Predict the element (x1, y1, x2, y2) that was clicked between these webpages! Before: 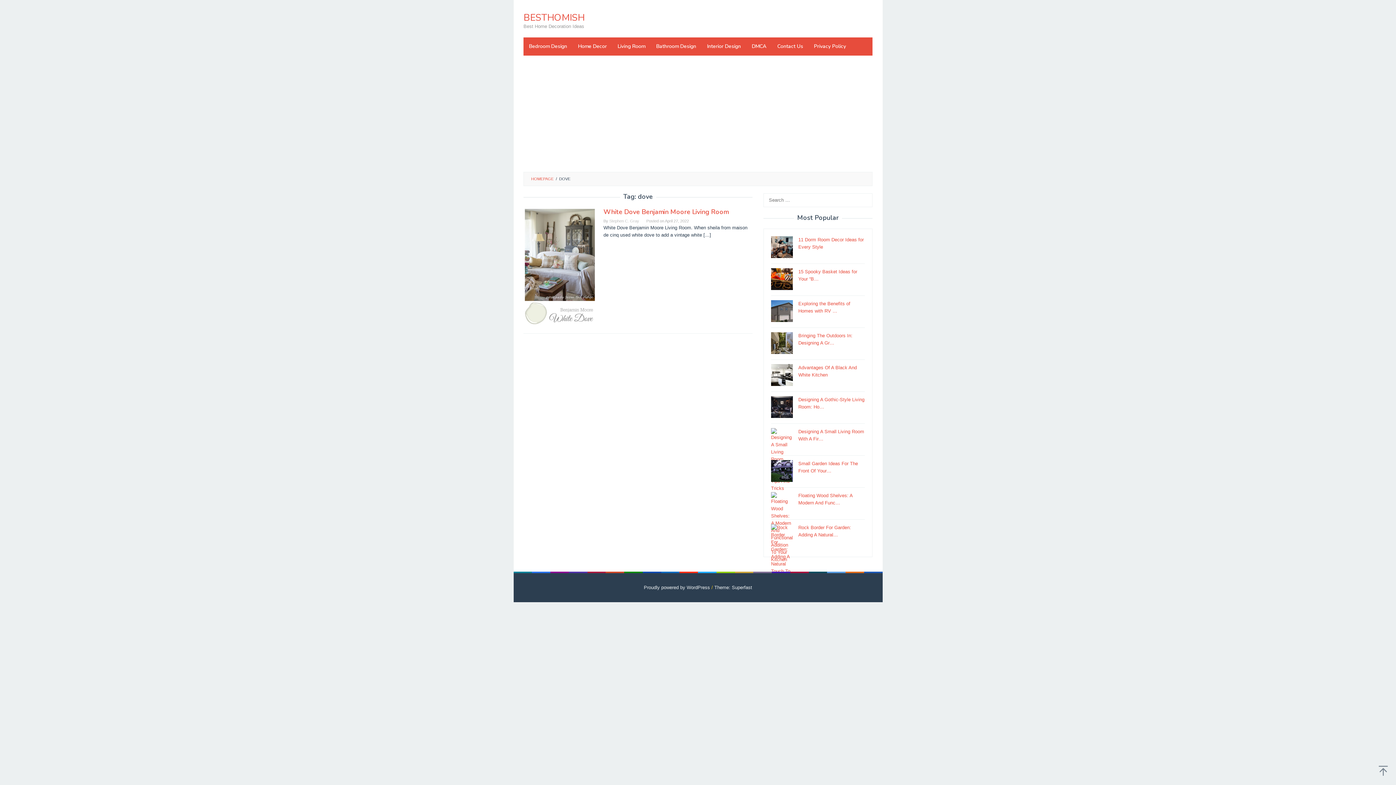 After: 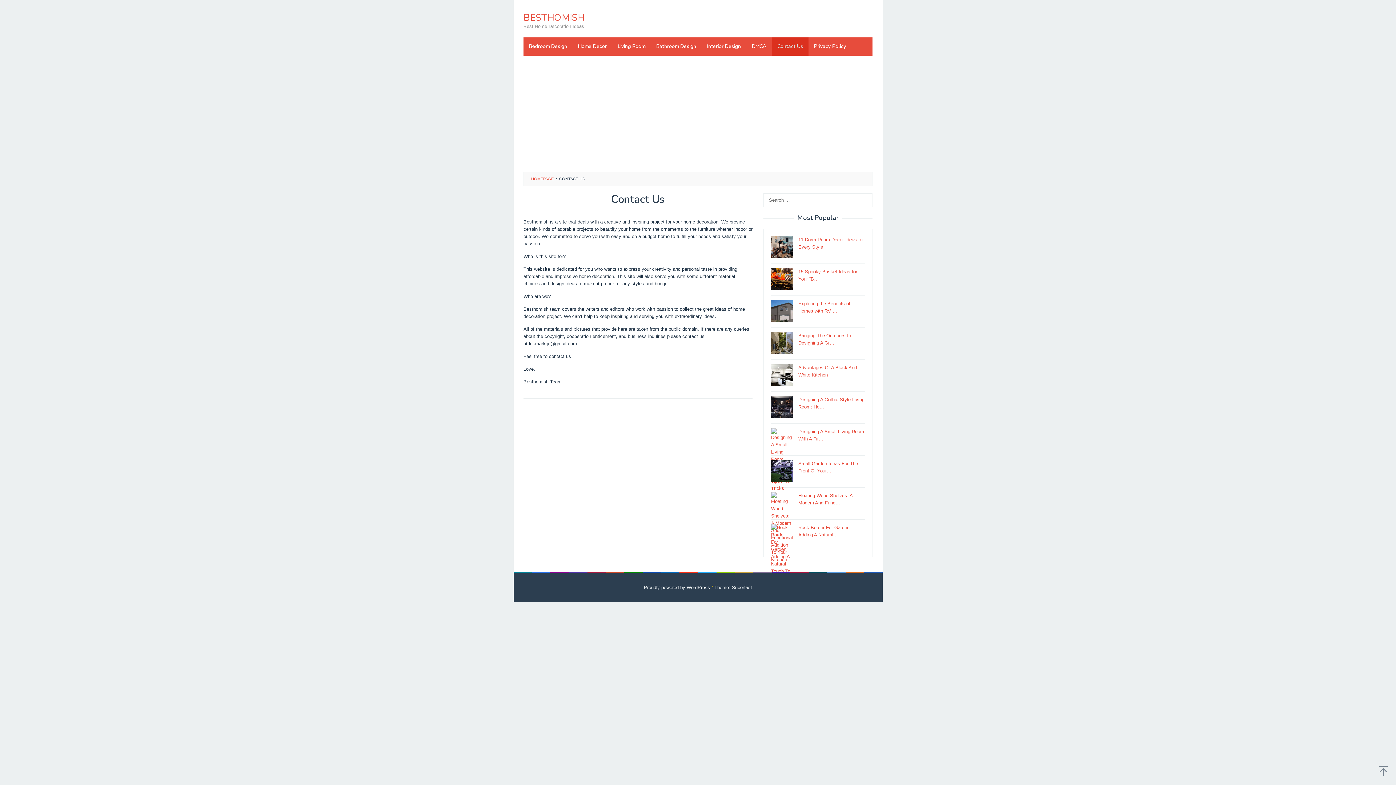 Action: label: Contact Us bbox: (772, 37, 808, 55)